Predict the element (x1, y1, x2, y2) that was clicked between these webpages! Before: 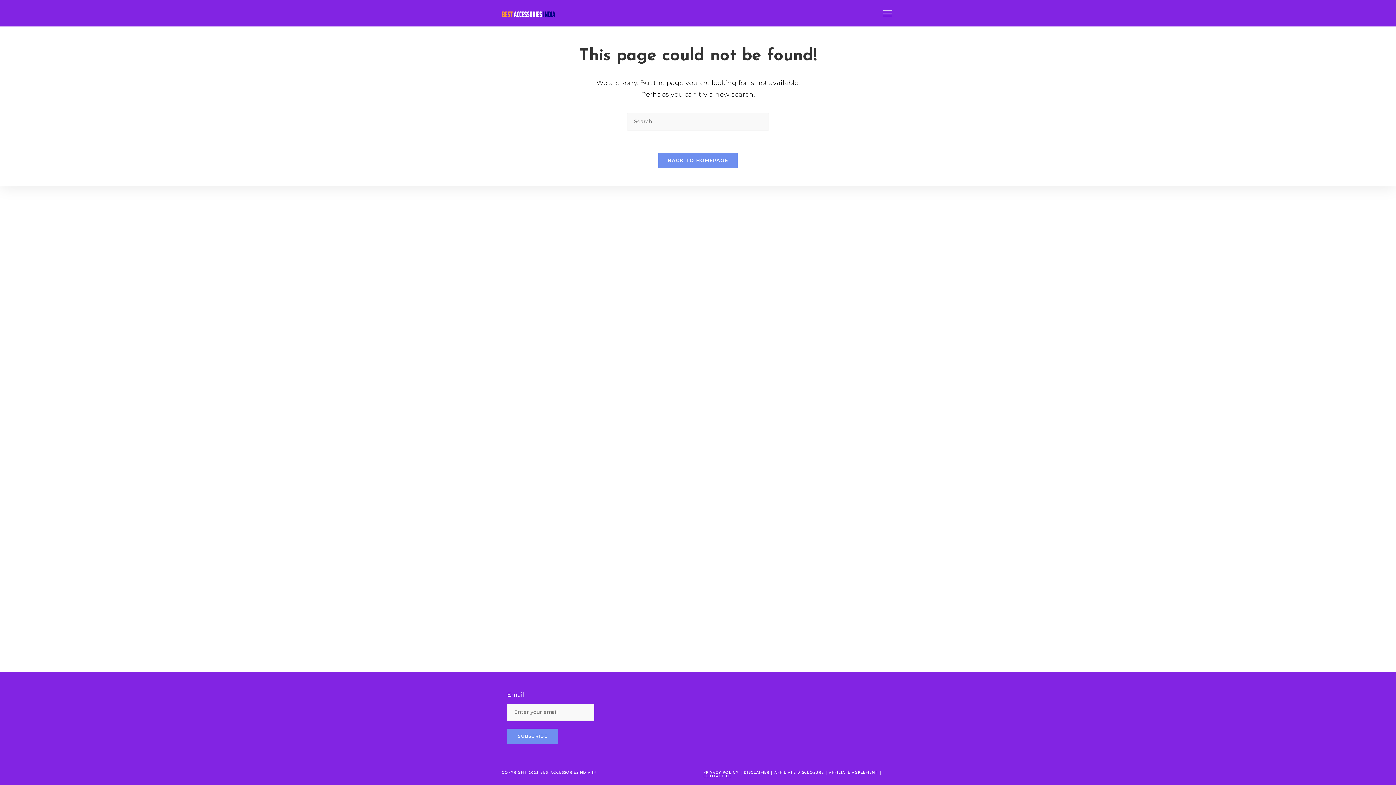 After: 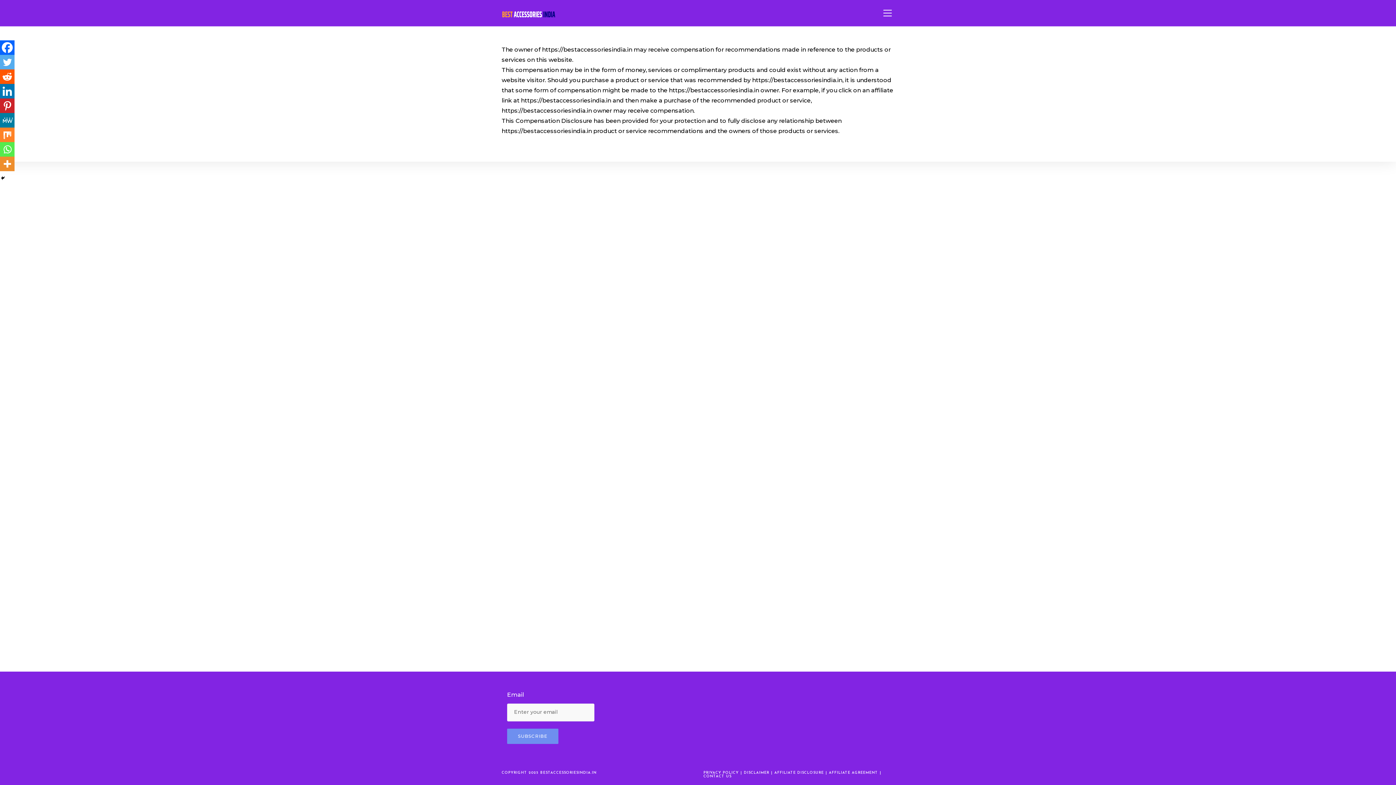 Action: label: AFFILIATE DISCLOSURE bbox: (774, 771, 824, 775)